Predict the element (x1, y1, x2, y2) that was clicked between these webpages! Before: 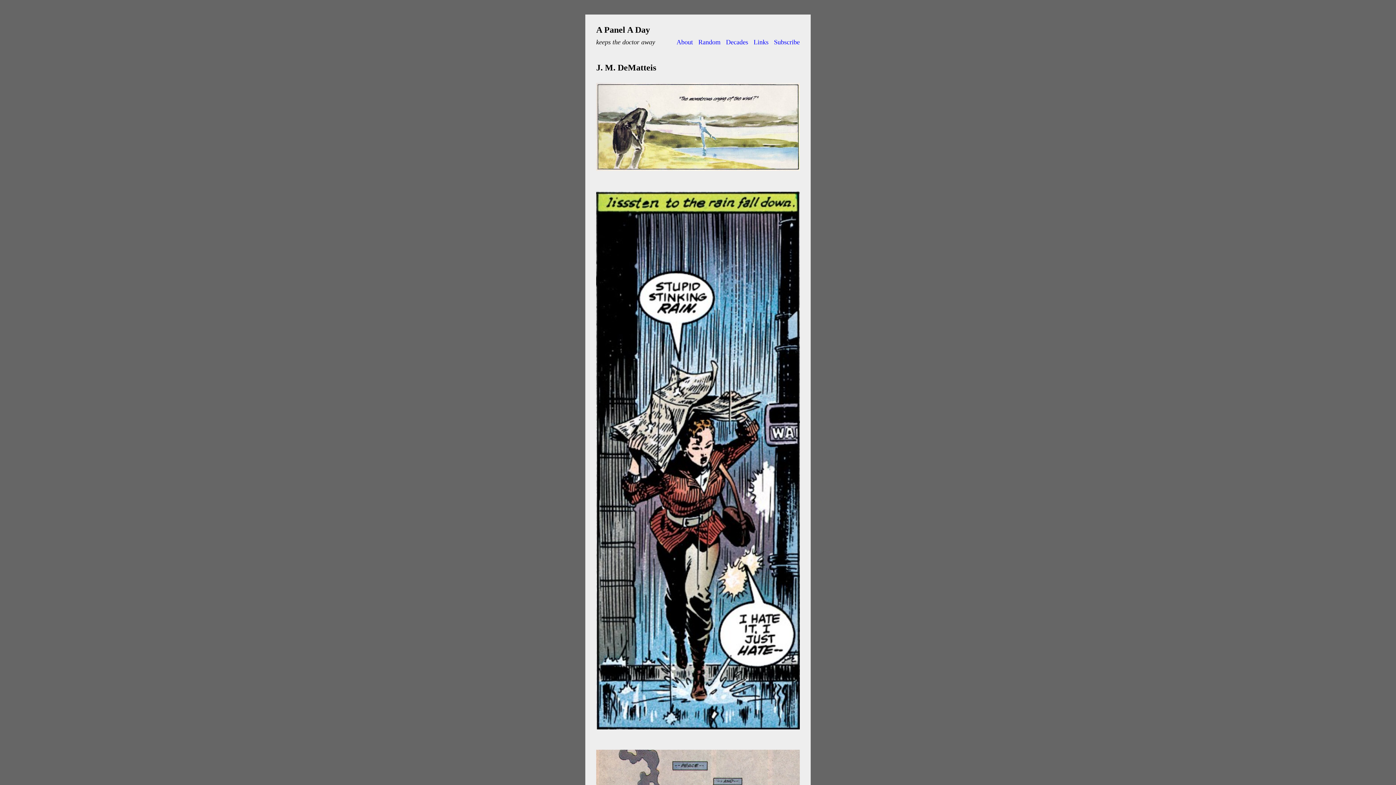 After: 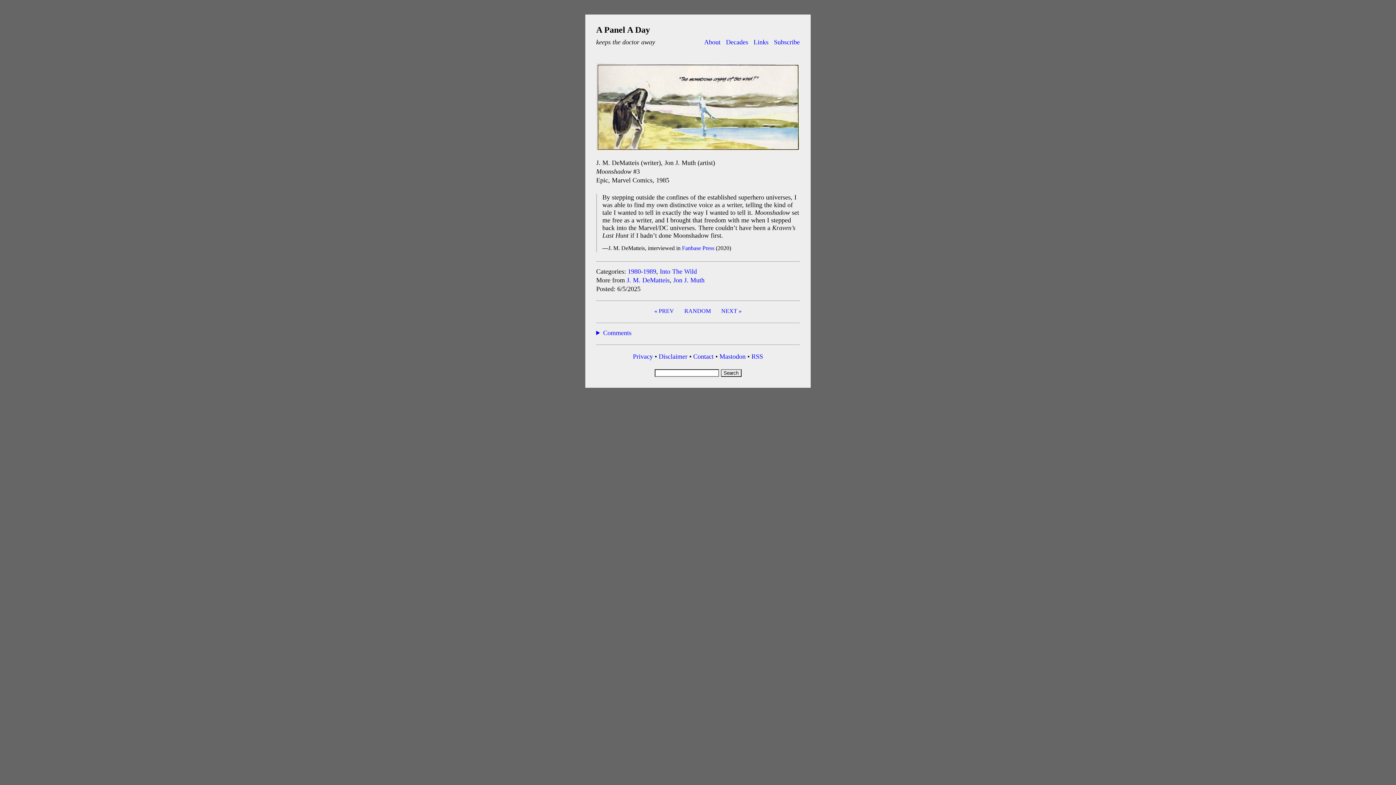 Action: bbox: (596, 168, 800, 176)